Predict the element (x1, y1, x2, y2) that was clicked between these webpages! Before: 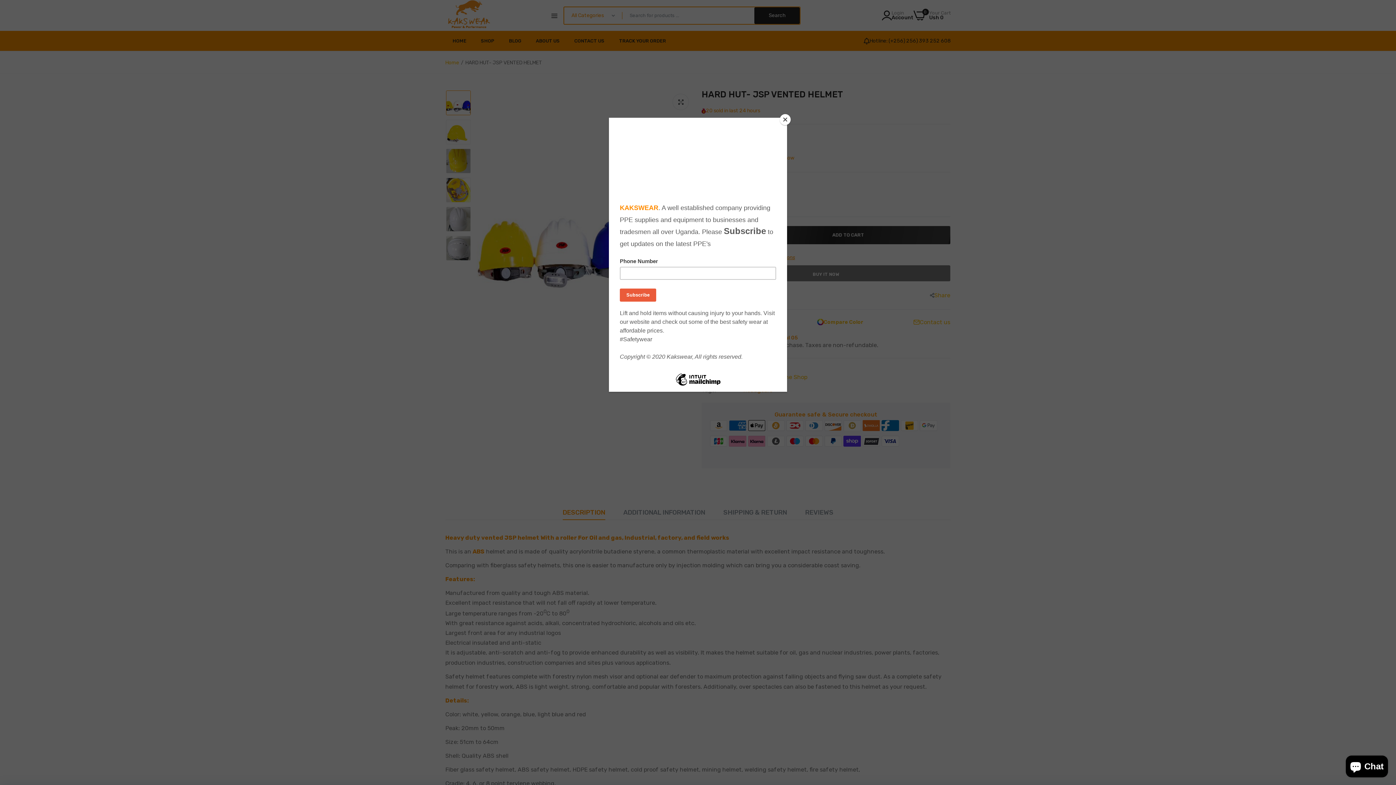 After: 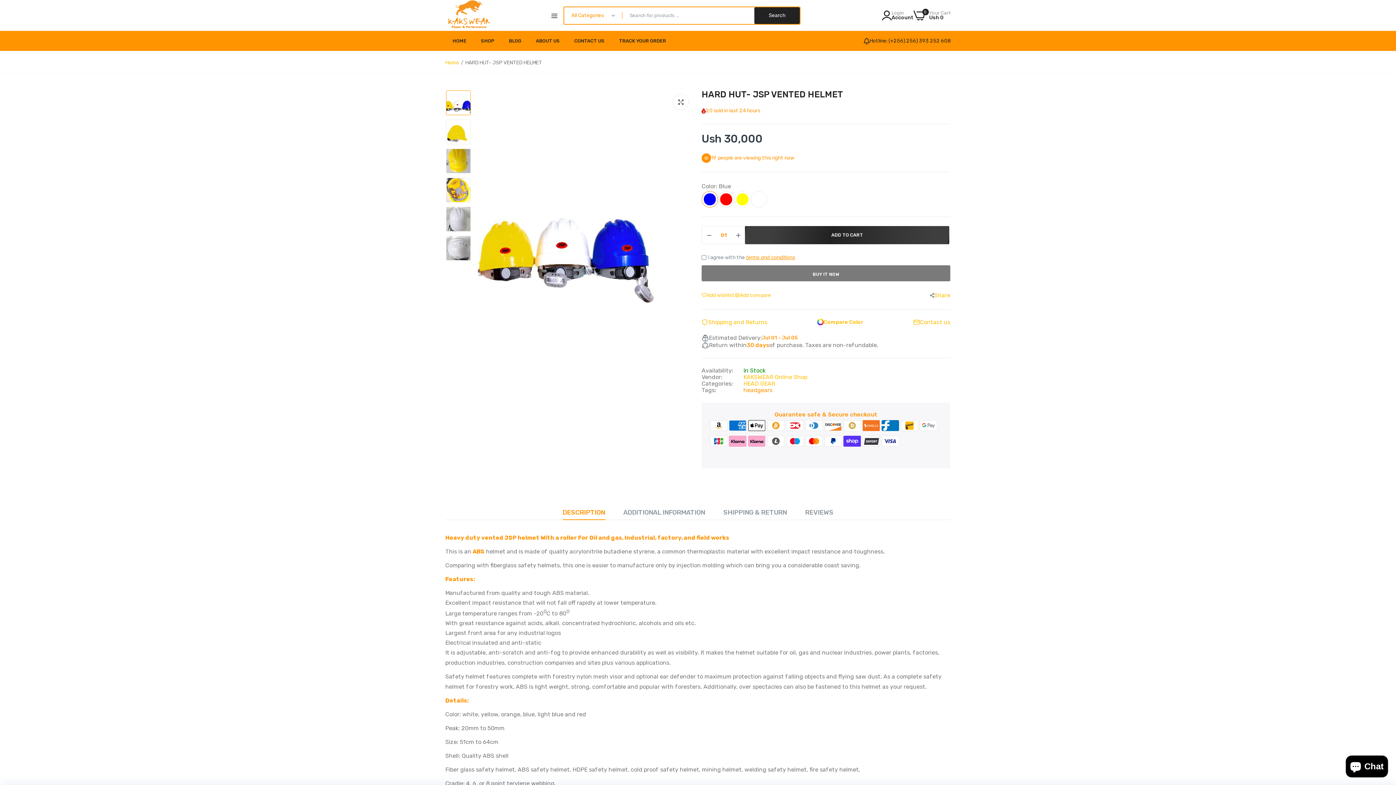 Action: label: Close bbox: (780, 114, 790, 125)